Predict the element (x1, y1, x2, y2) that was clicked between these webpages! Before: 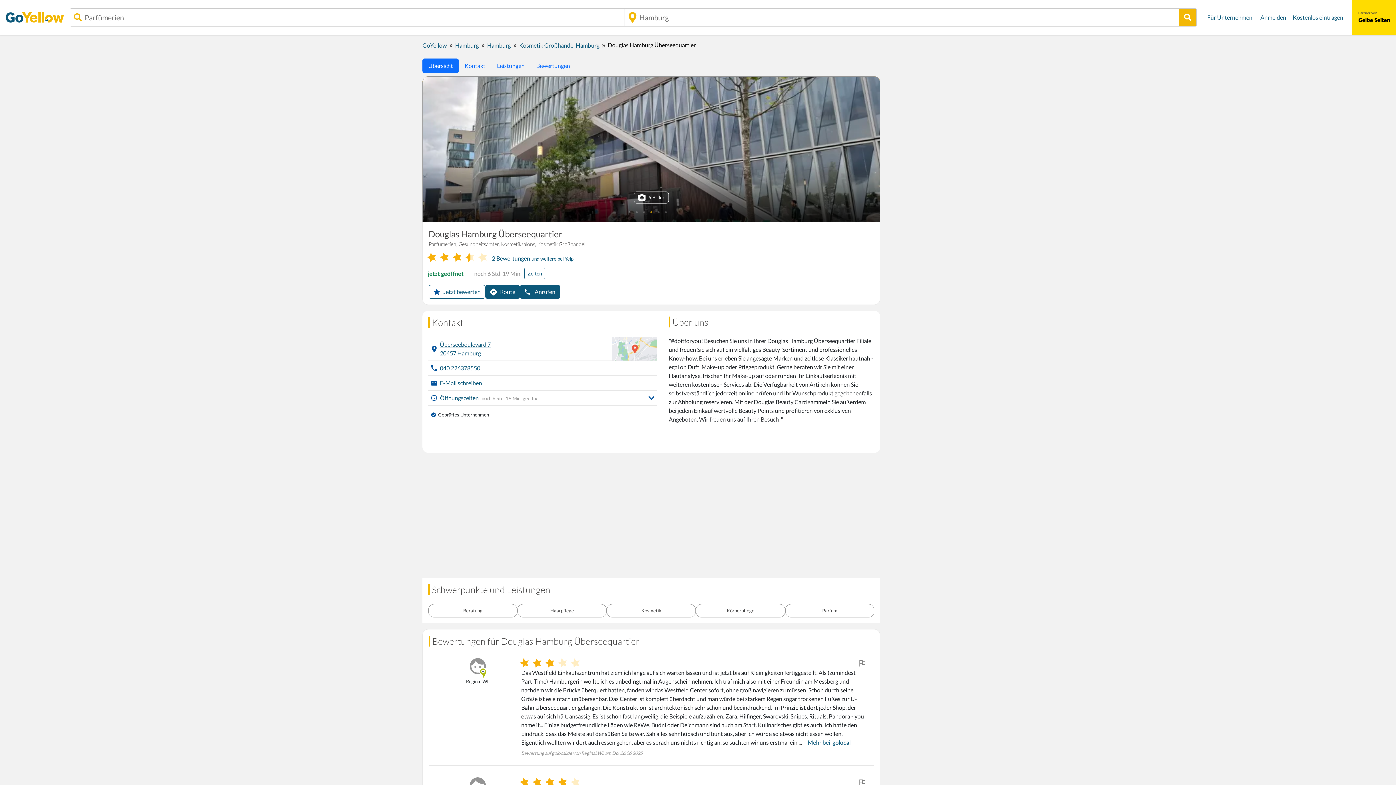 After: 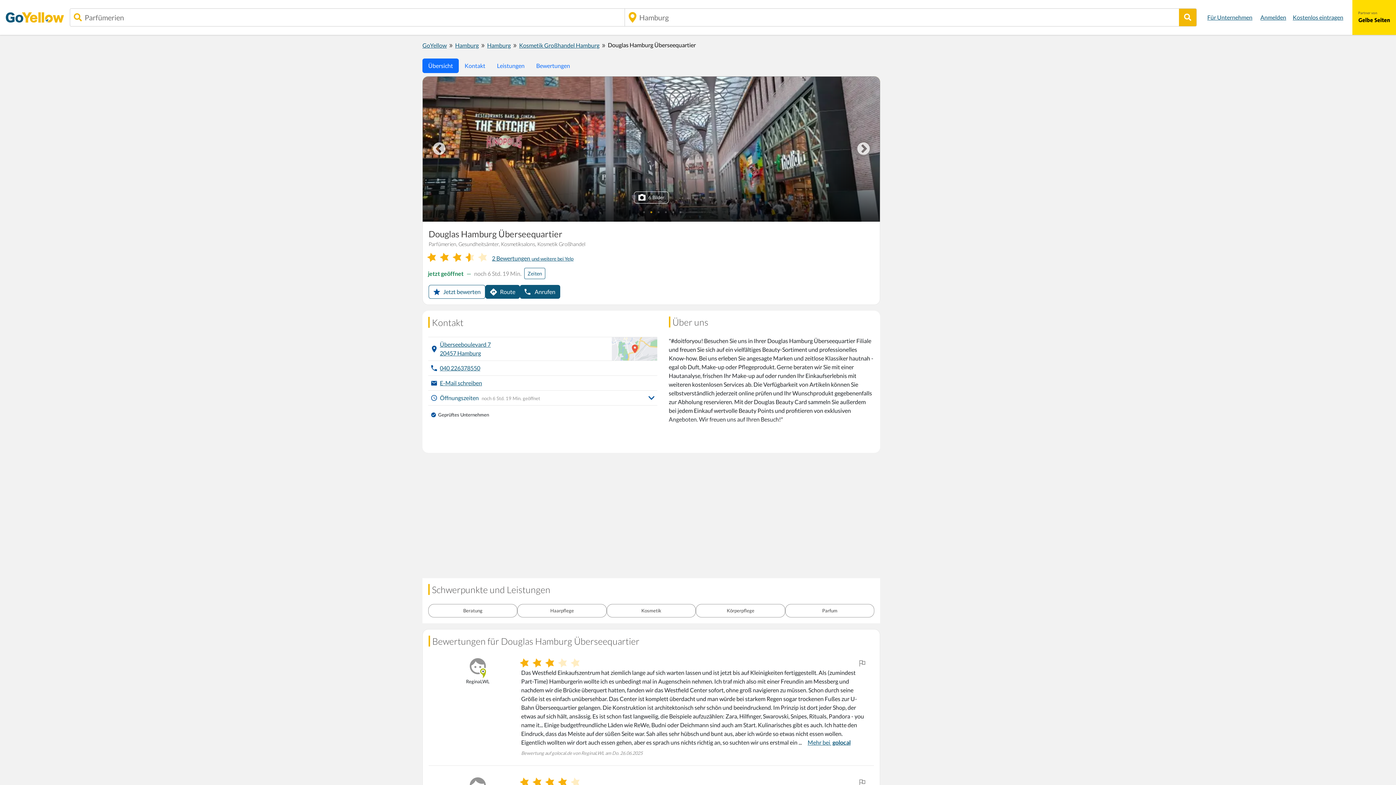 Action: bbox: (655, 208, 662, 216) label: 2 of 6